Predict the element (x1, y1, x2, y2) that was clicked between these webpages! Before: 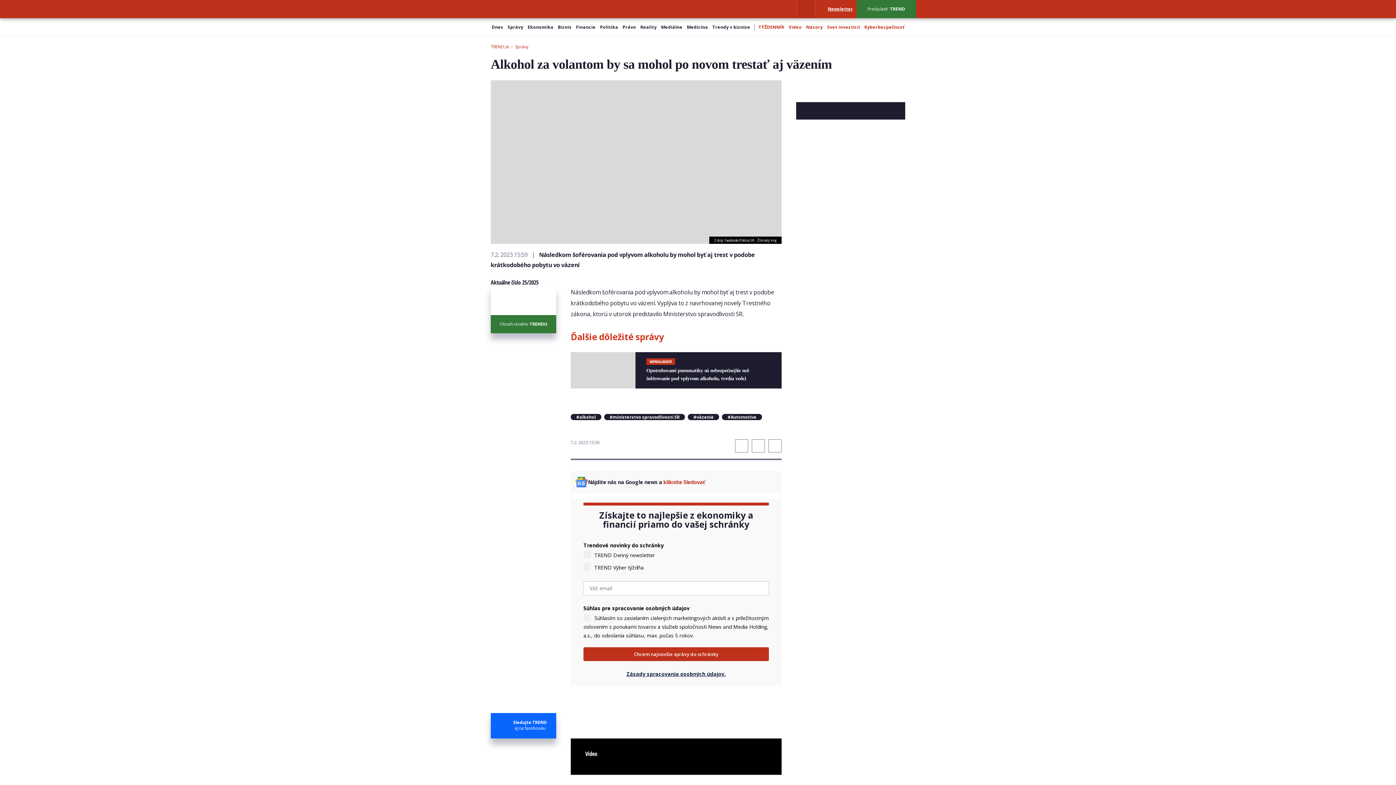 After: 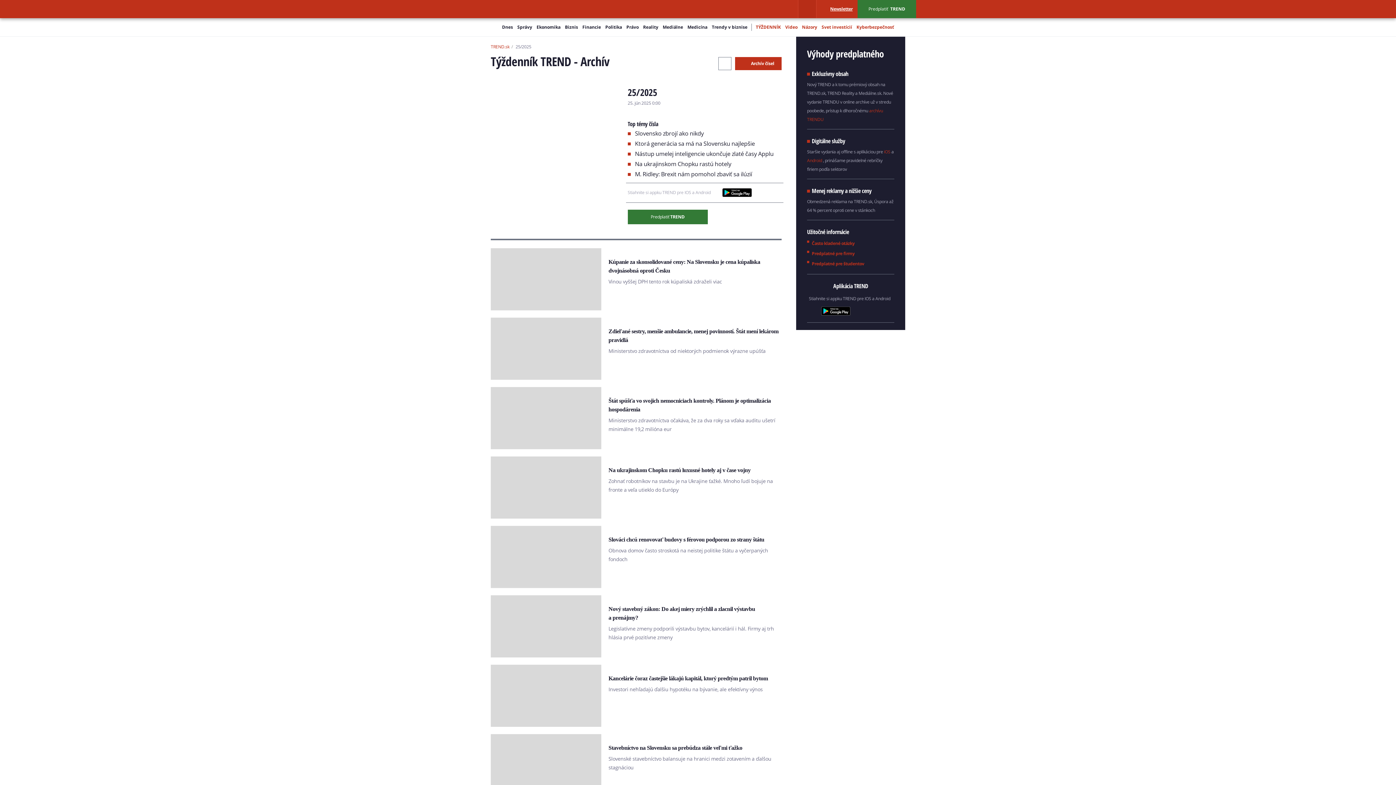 Action: label: Zobraziť obsah nového čísla 25/2025 bbox: (490, 286, 556, 315)